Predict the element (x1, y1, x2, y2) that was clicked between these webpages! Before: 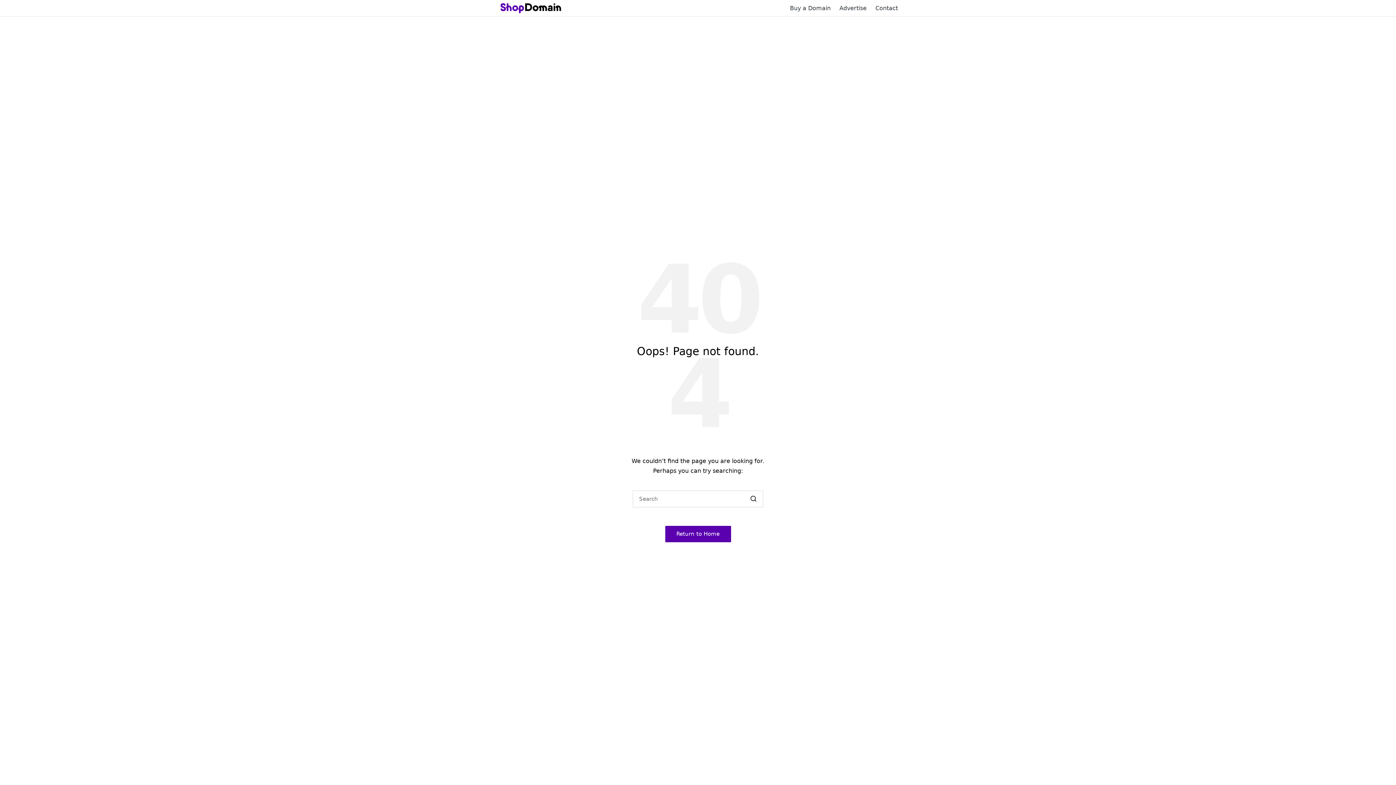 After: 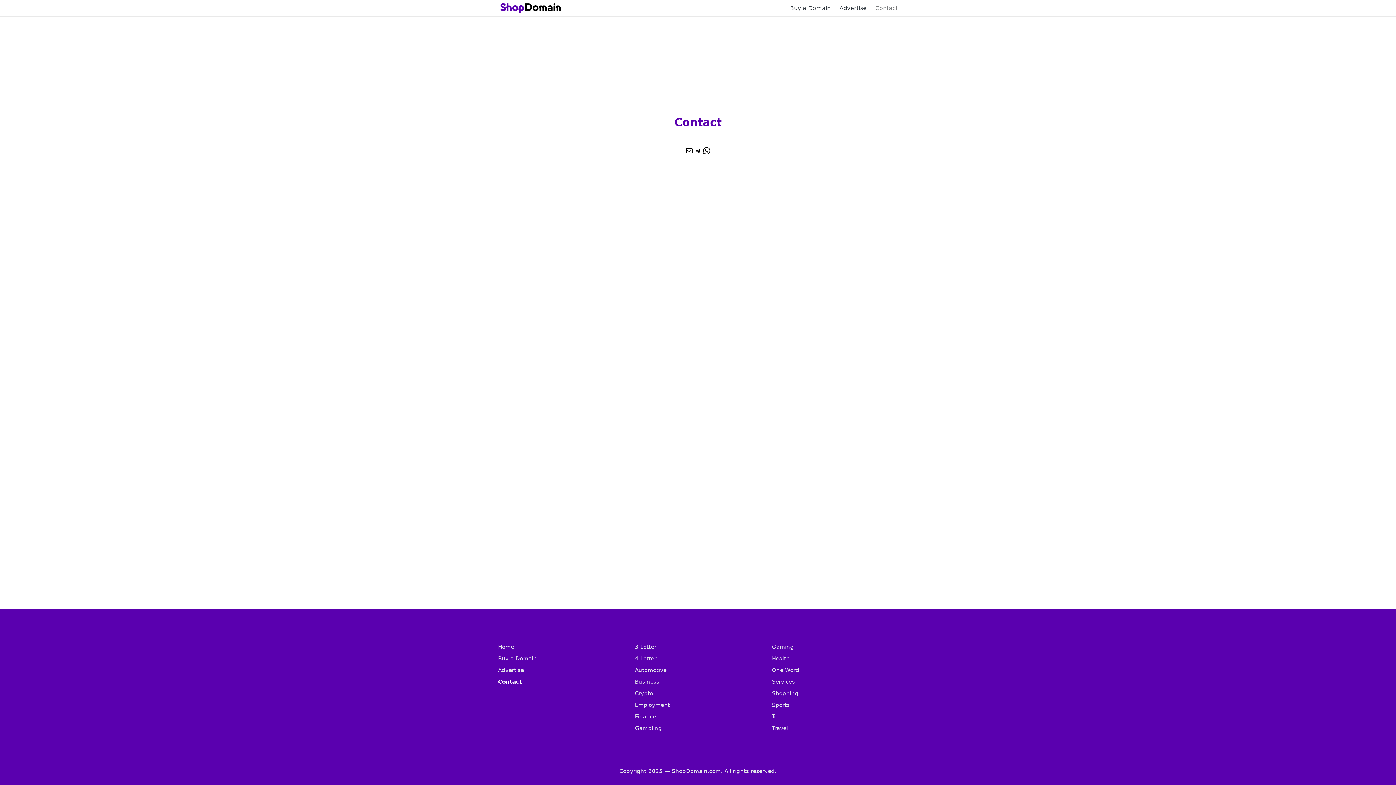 Action: bbox: (875, 3, 898, 13) label: Contact